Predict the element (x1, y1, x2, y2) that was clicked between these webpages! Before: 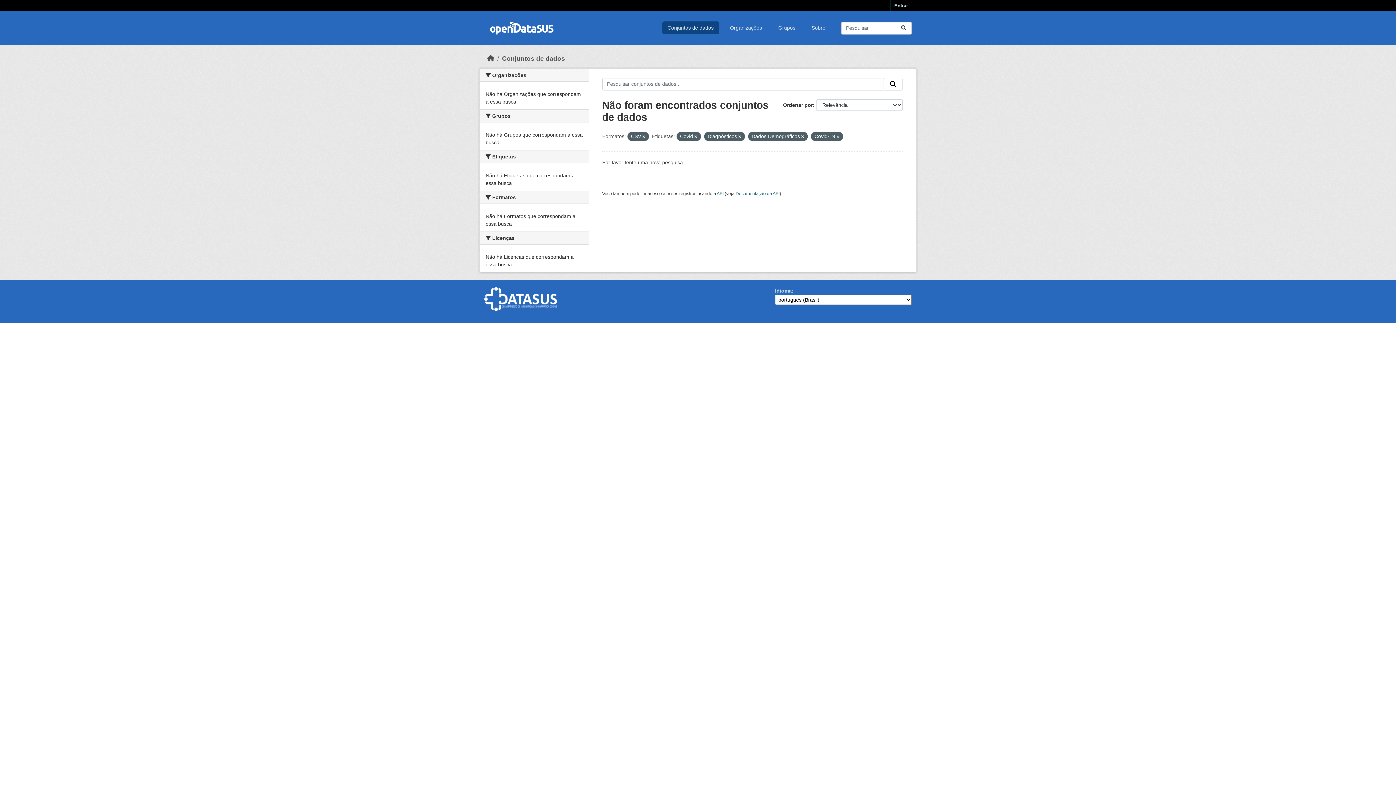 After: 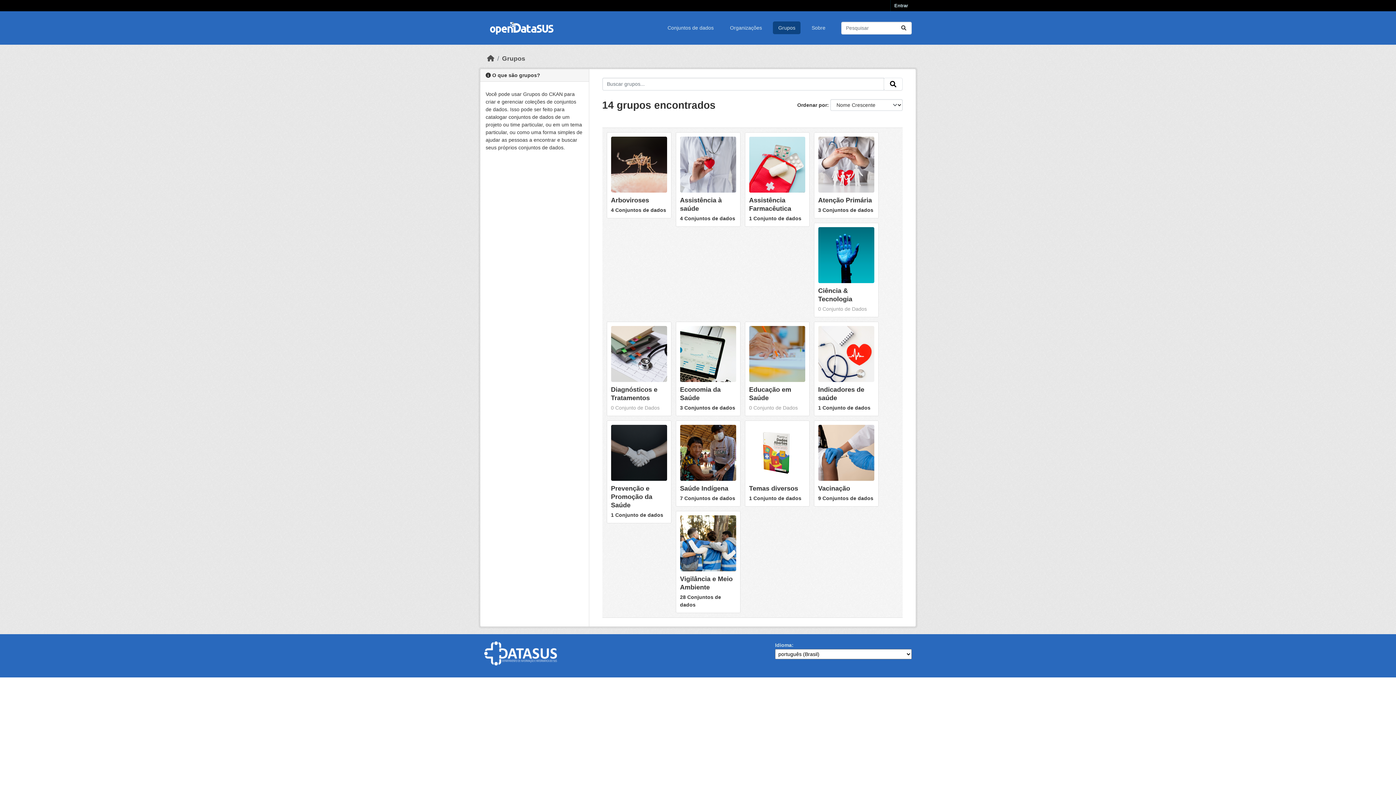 Action: bbox: (773, 21, 800, 34) label: Grupos